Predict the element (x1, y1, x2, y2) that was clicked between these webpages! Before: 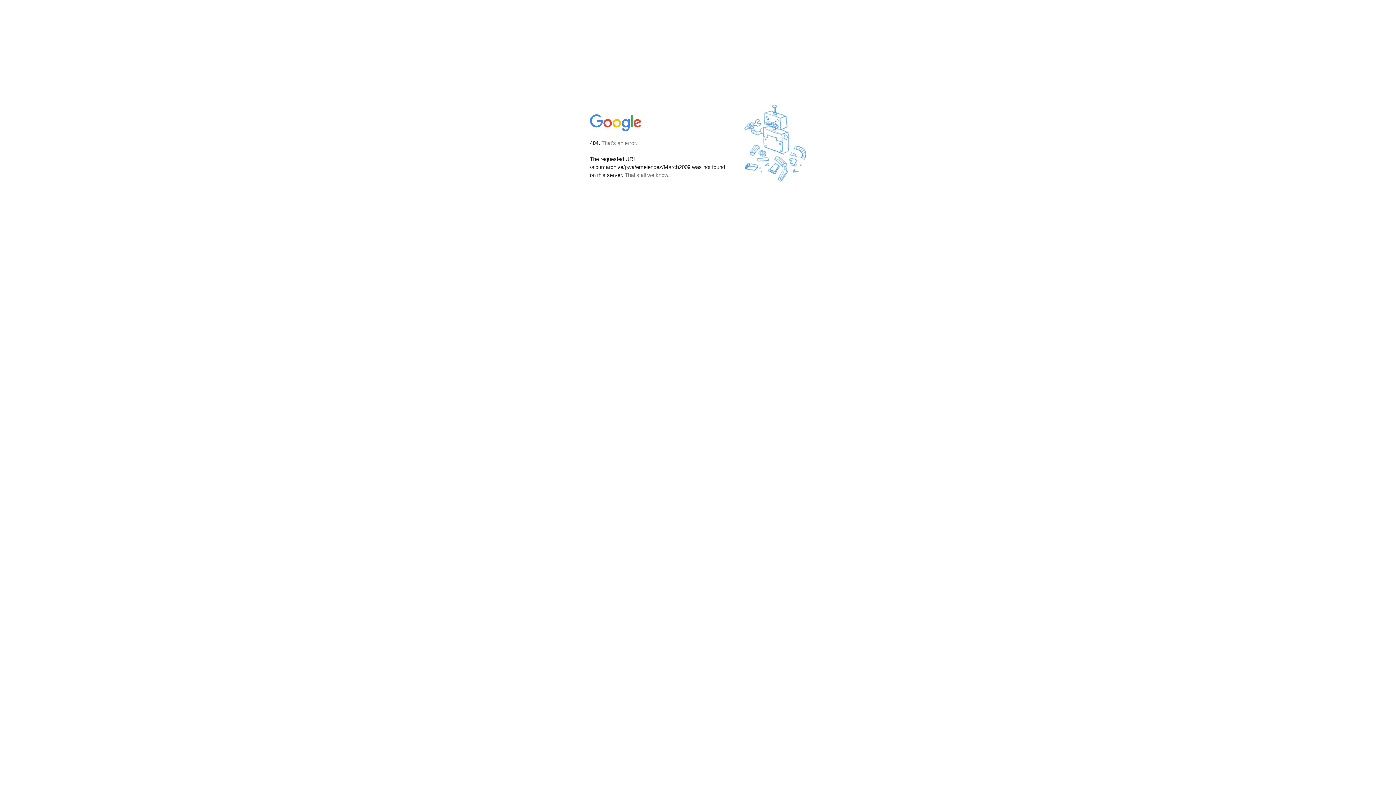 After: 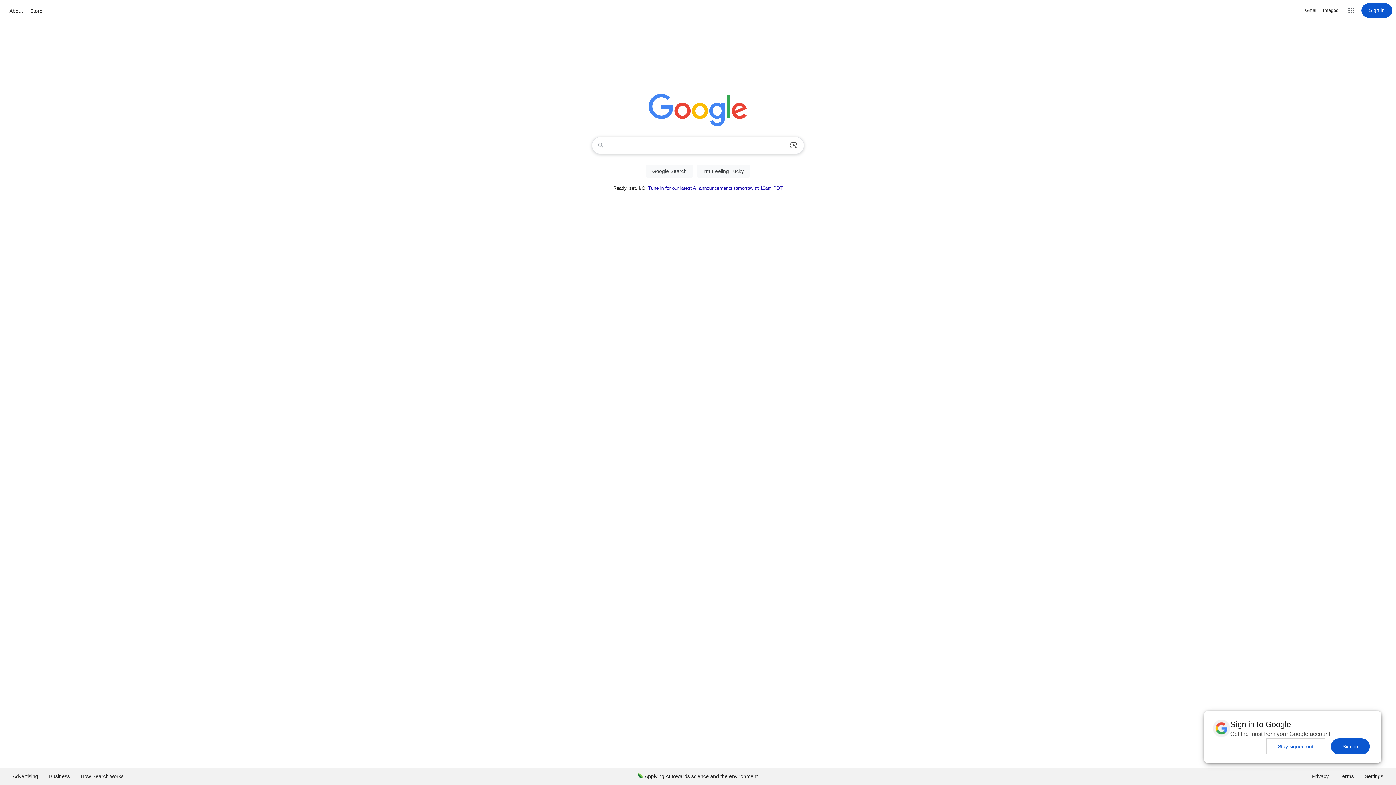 Action: bbox: (590, 127, 642, 134)